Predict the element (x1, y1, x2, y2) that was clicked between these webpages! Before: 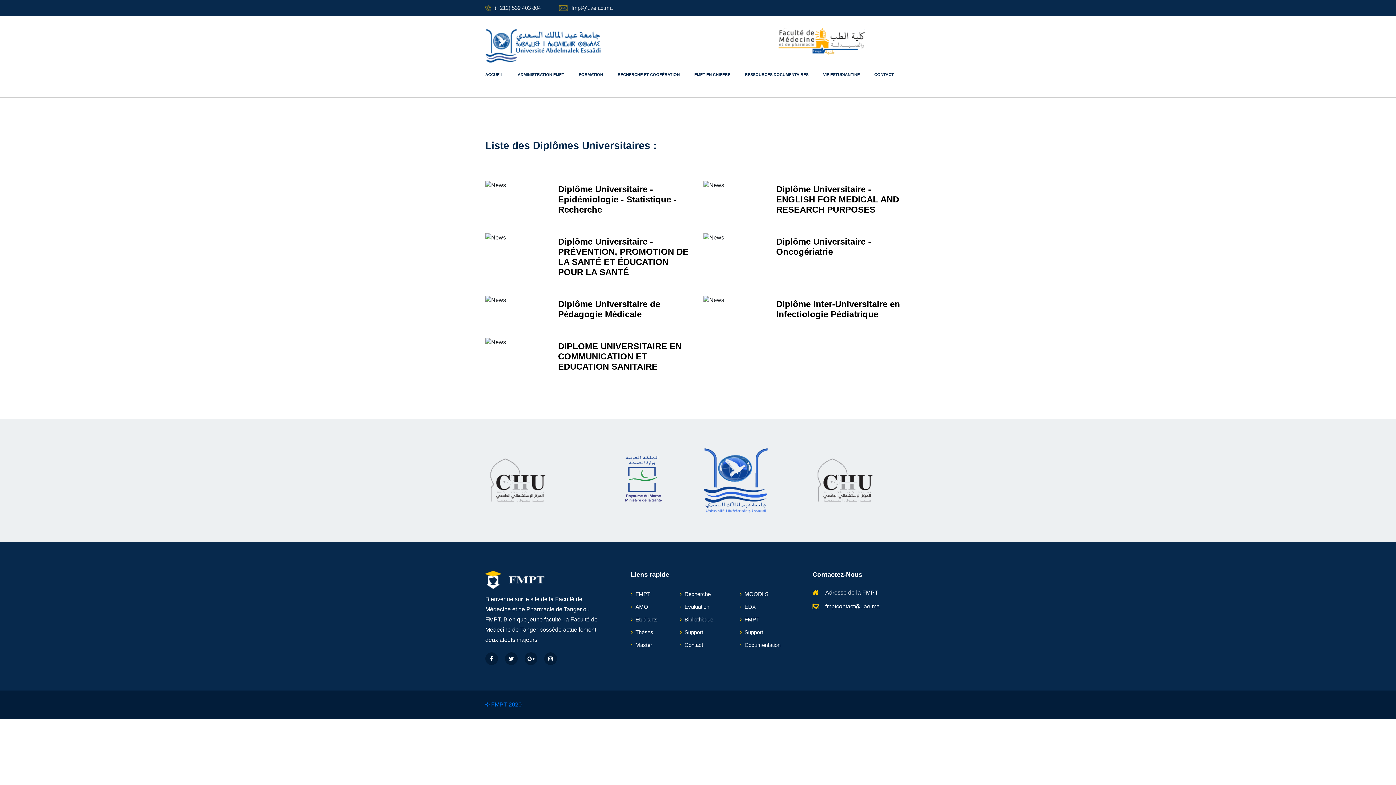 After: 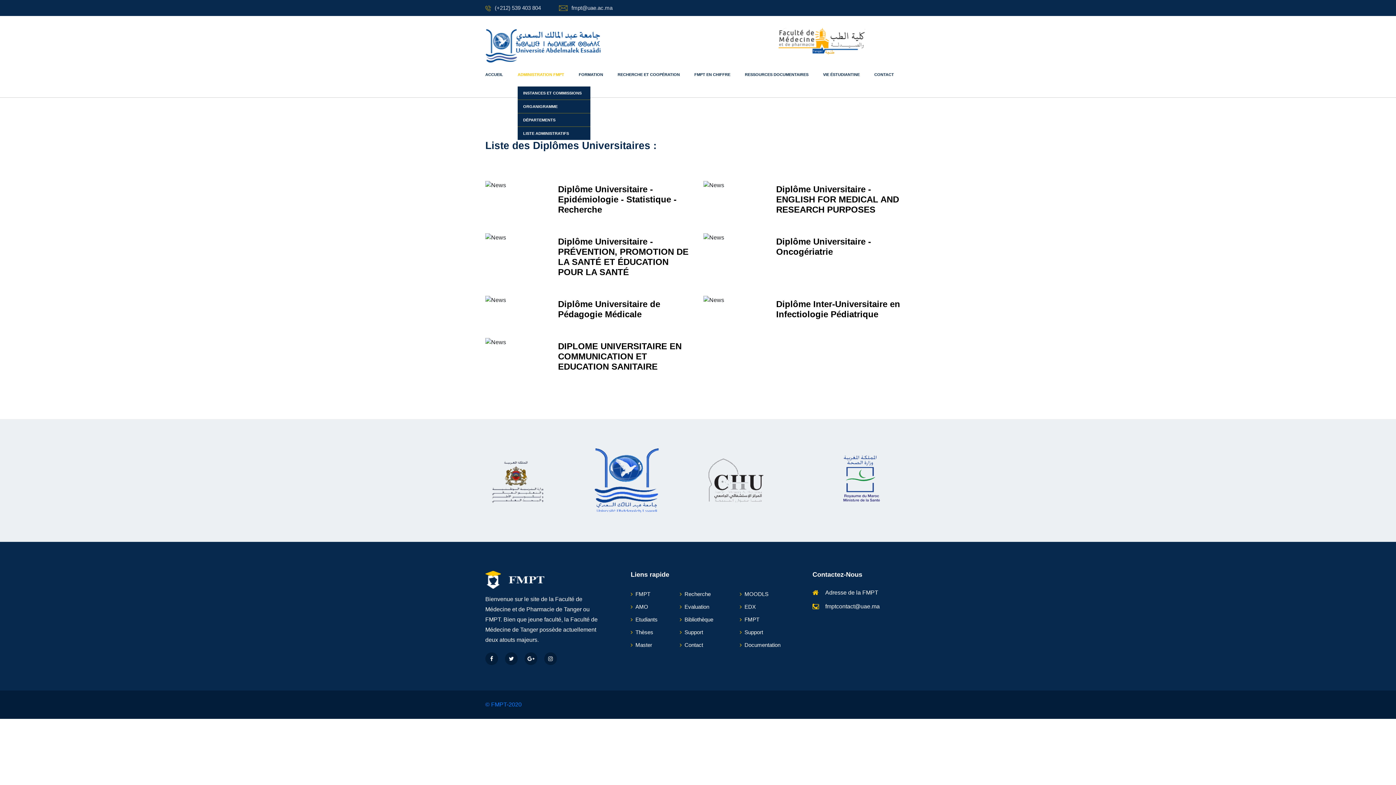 Action: bbox: (517, 62, 564, 86) label: ADMINISTRATION FMPT